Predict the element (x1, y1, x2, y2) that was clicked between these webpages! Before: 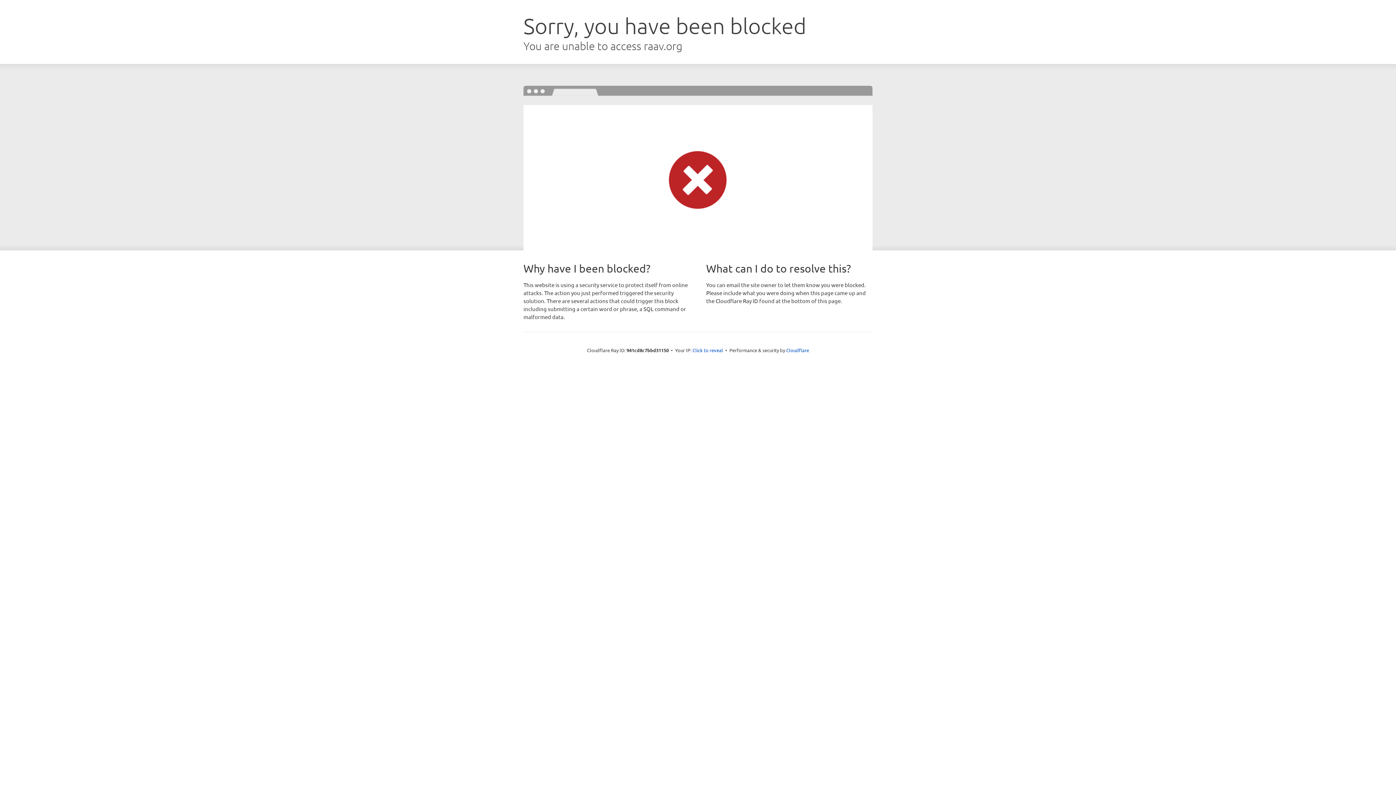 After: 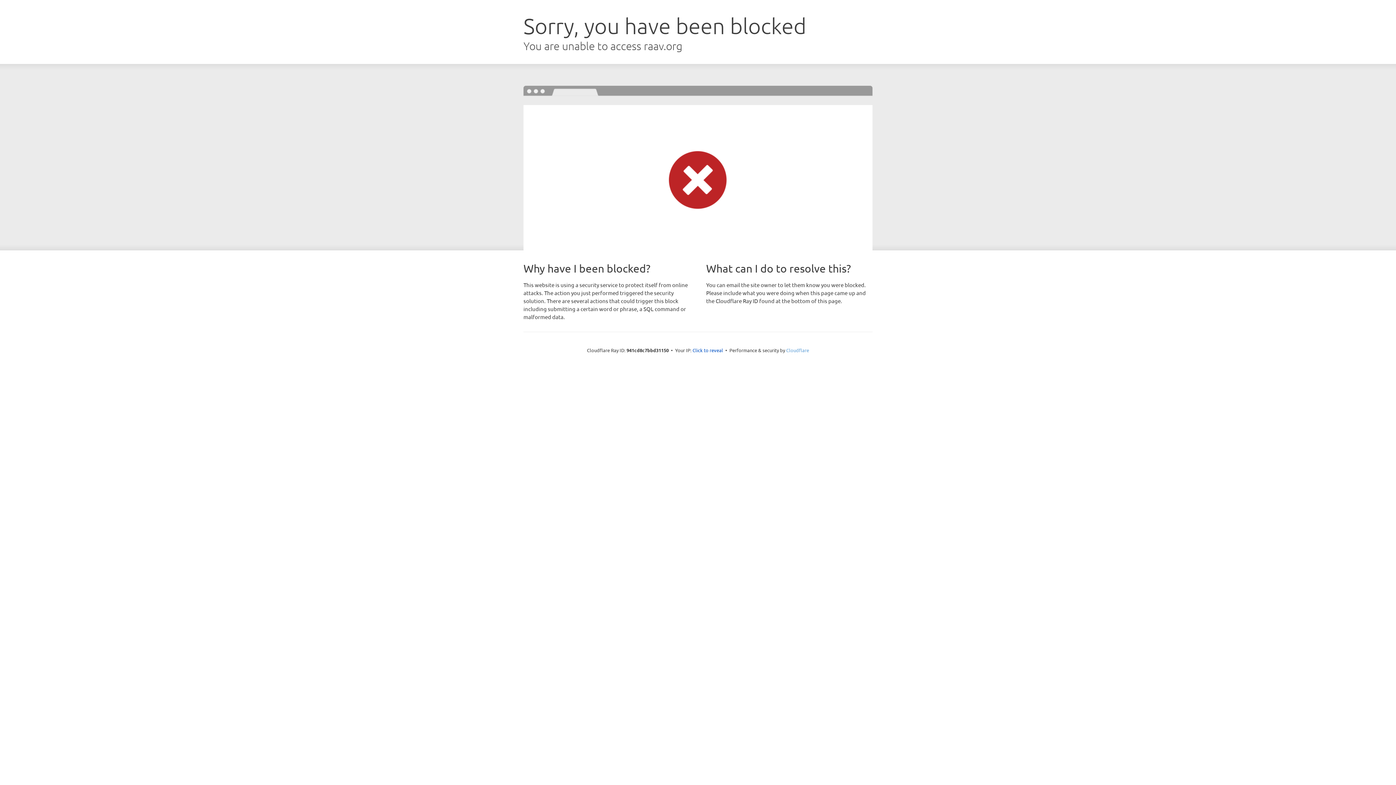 Action: bbox: (786, 347, 809, 353) label: Cloudflare